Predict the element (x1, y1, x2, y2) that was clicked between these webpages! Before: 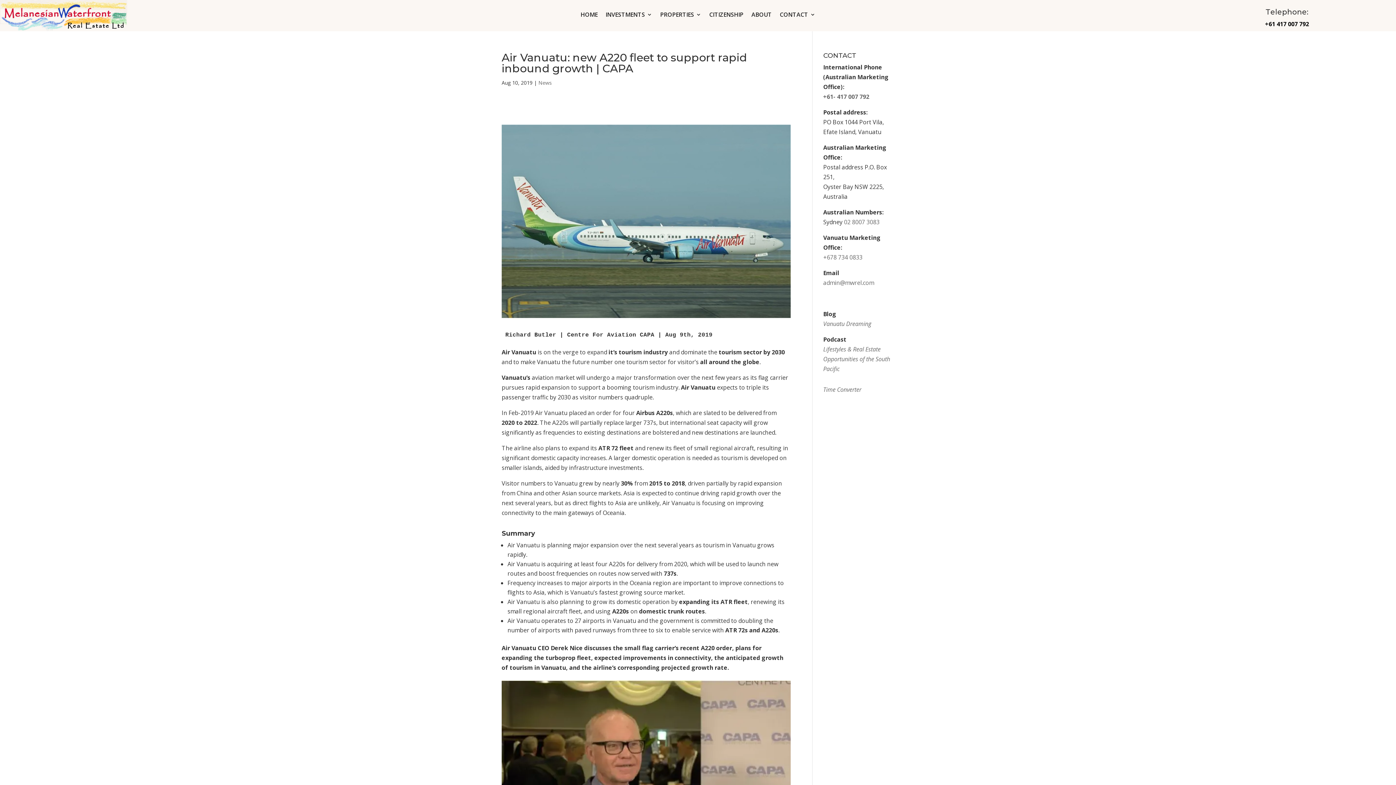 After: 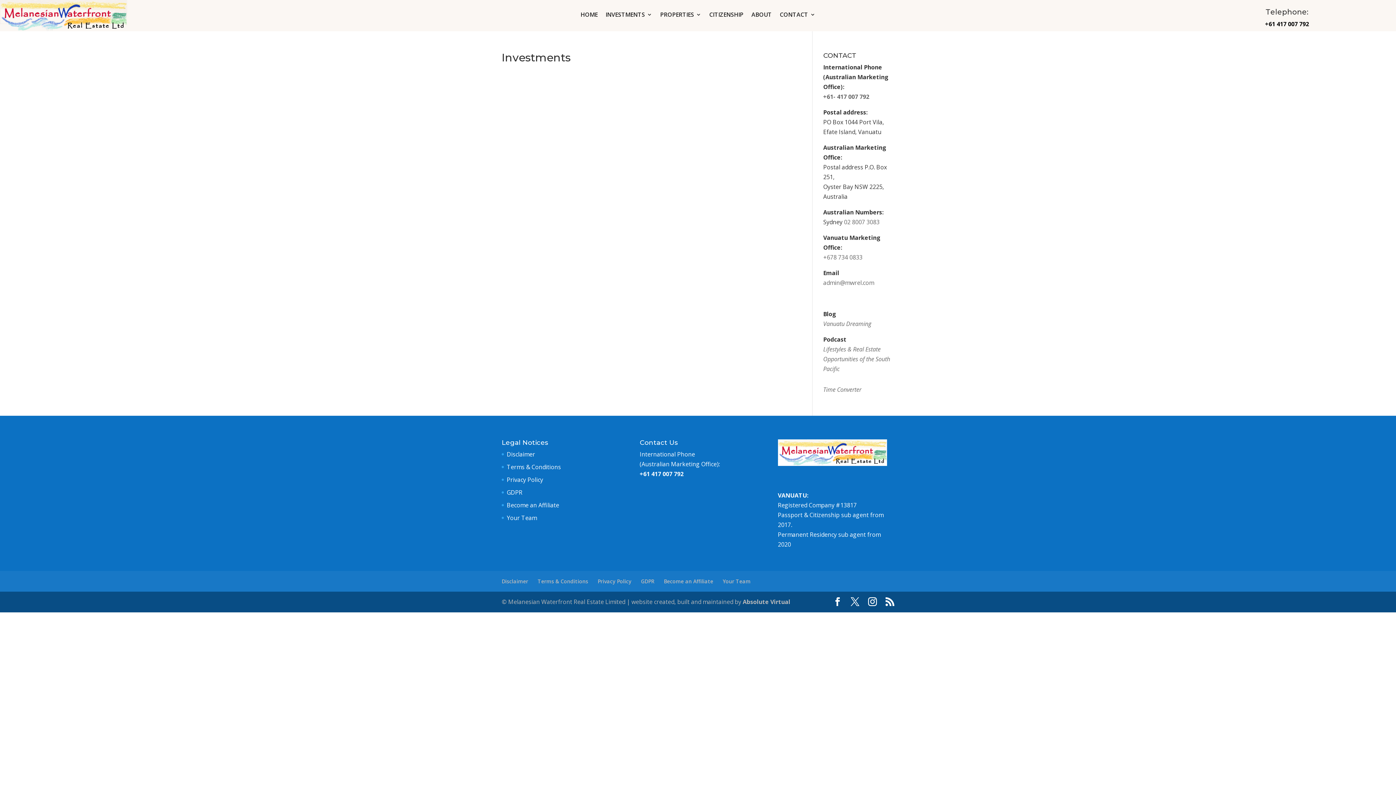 Action: bbox: (605, 12, 652, 20) label: INVESTMENTS